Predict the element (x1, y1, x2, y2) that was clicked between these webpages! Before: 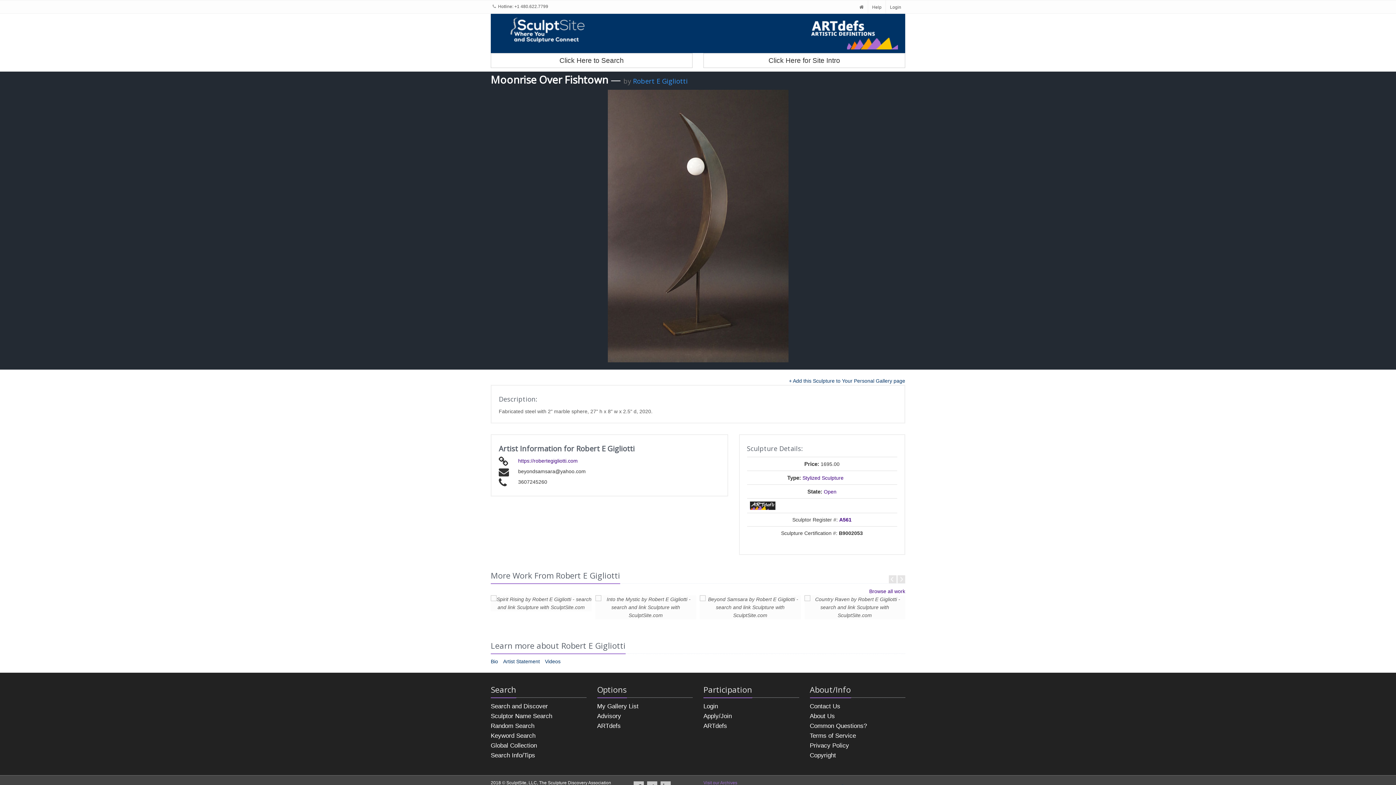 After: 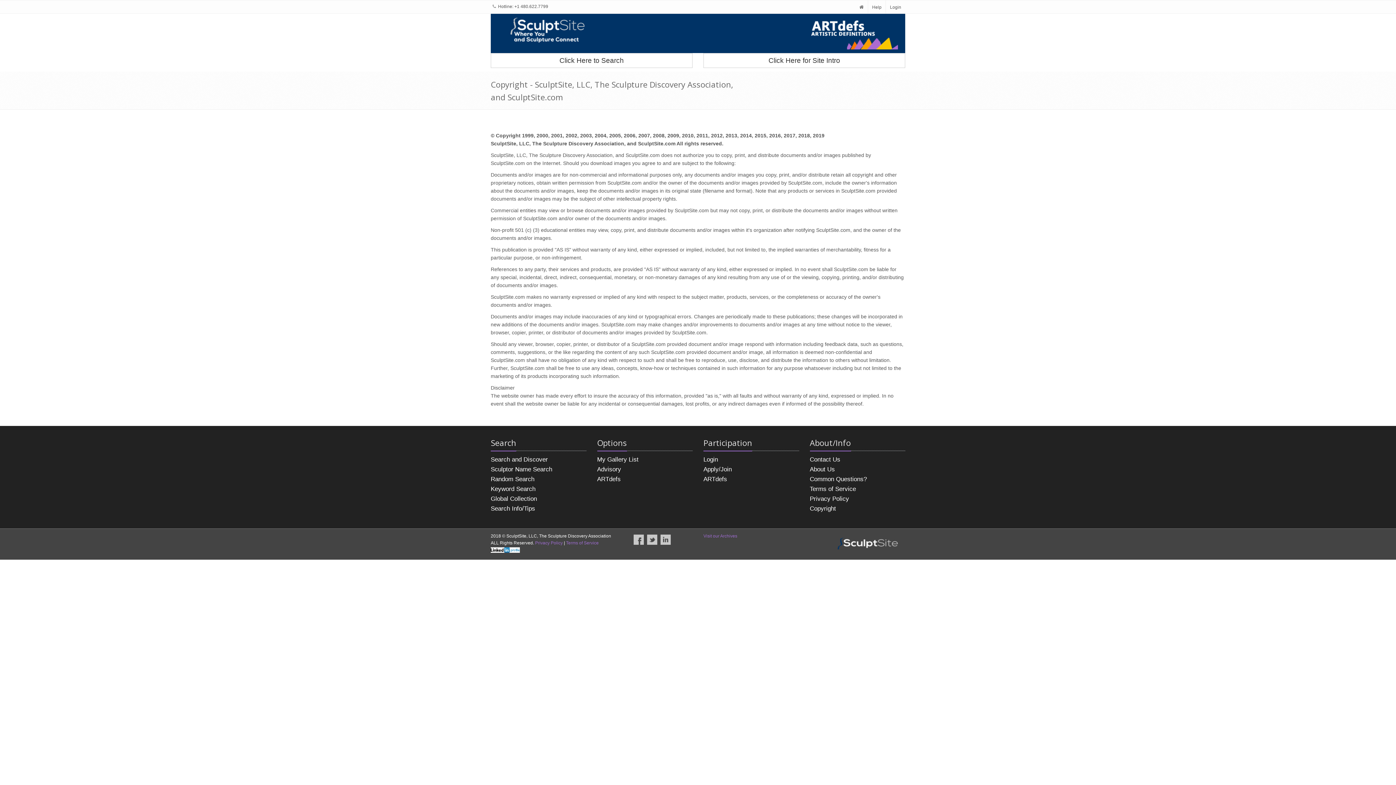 Action: label: Copyright bbox: (810, 752, 836, 759)